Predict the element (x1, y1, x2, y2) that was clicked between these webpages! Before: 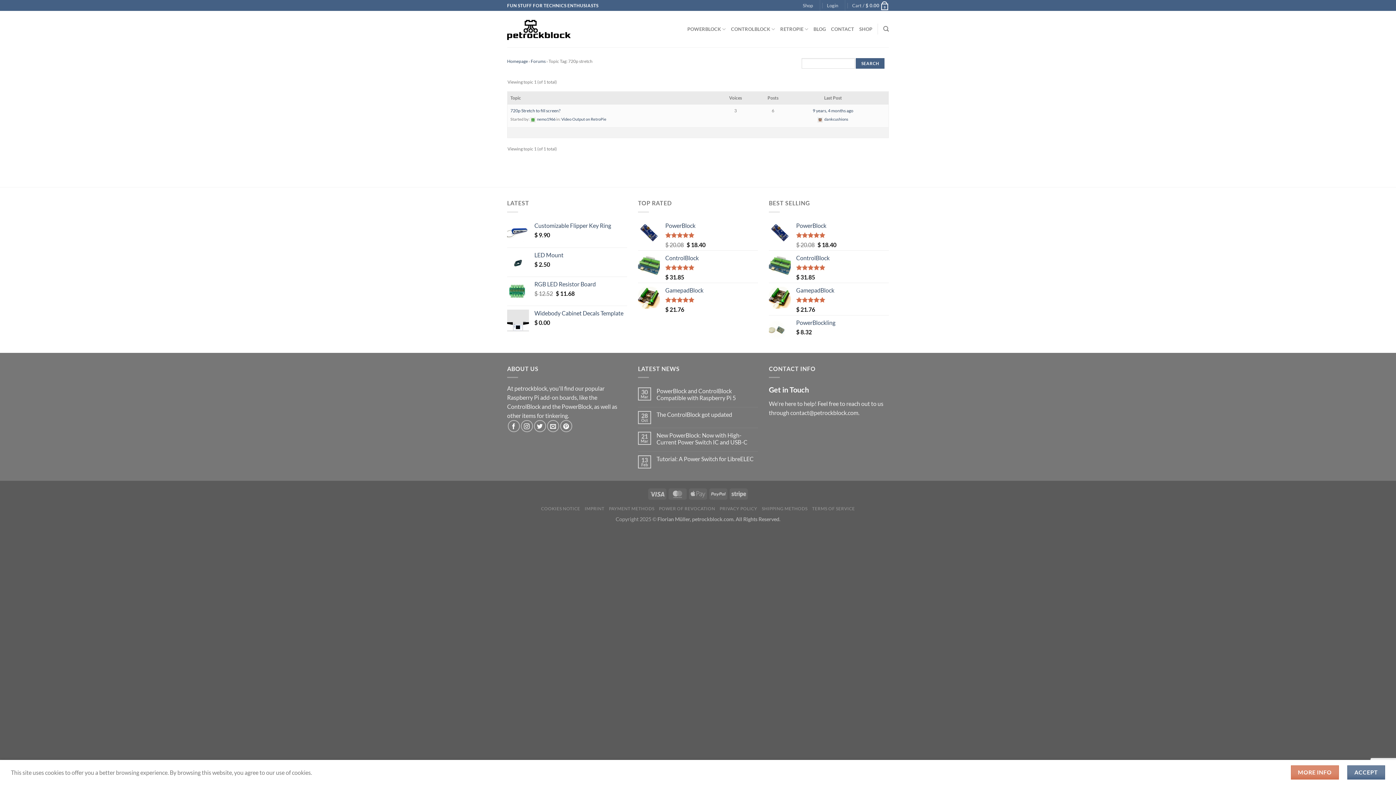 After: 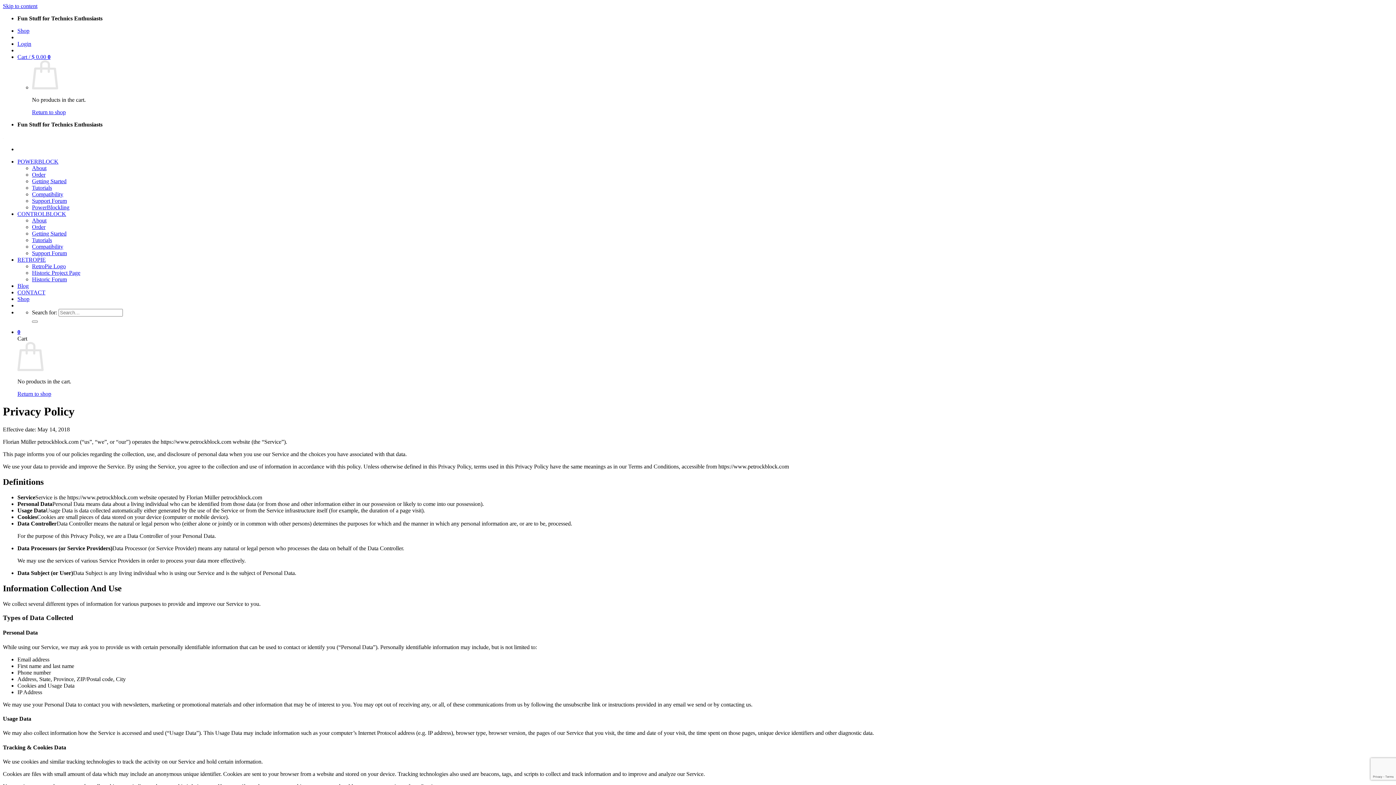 Action: label: MORE INFO bbox: (1291, 765, 1339, 780)